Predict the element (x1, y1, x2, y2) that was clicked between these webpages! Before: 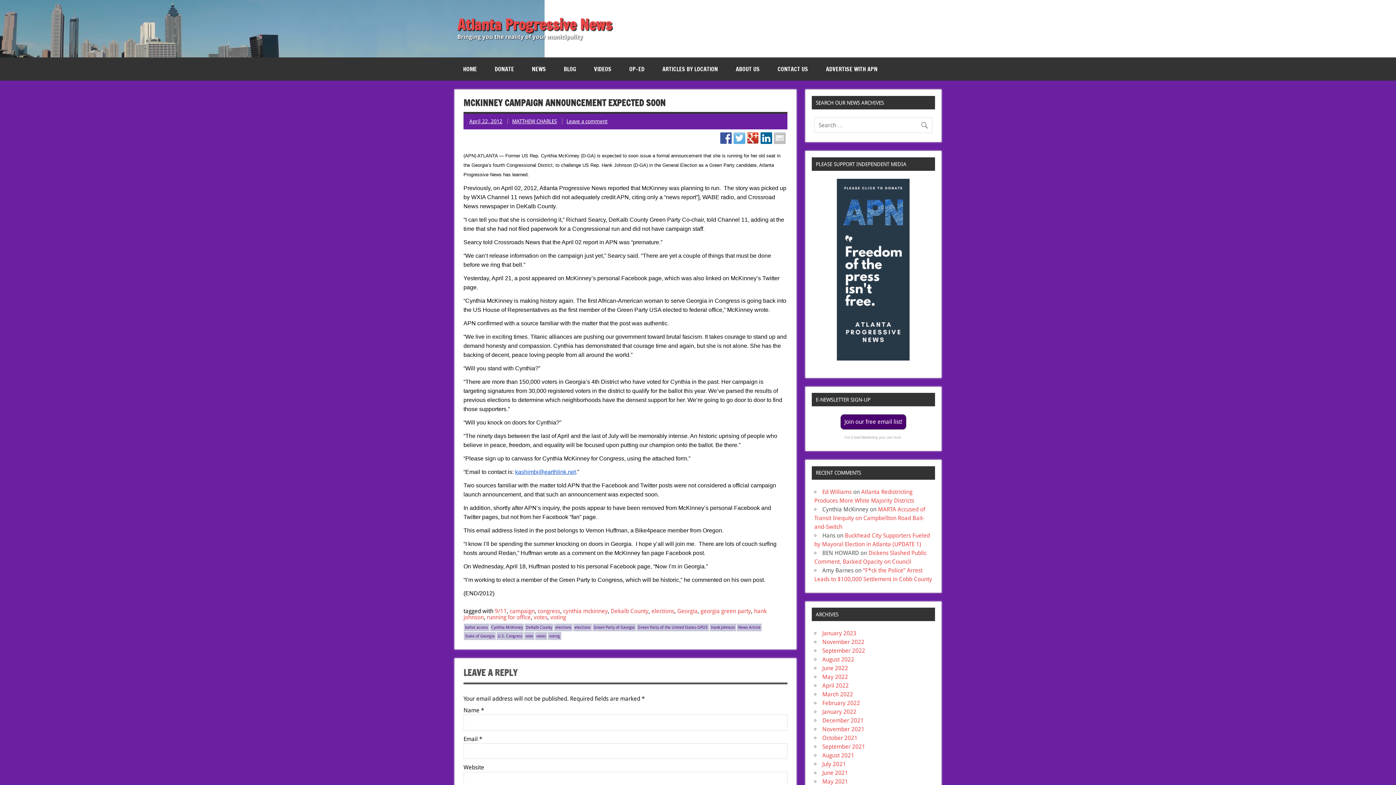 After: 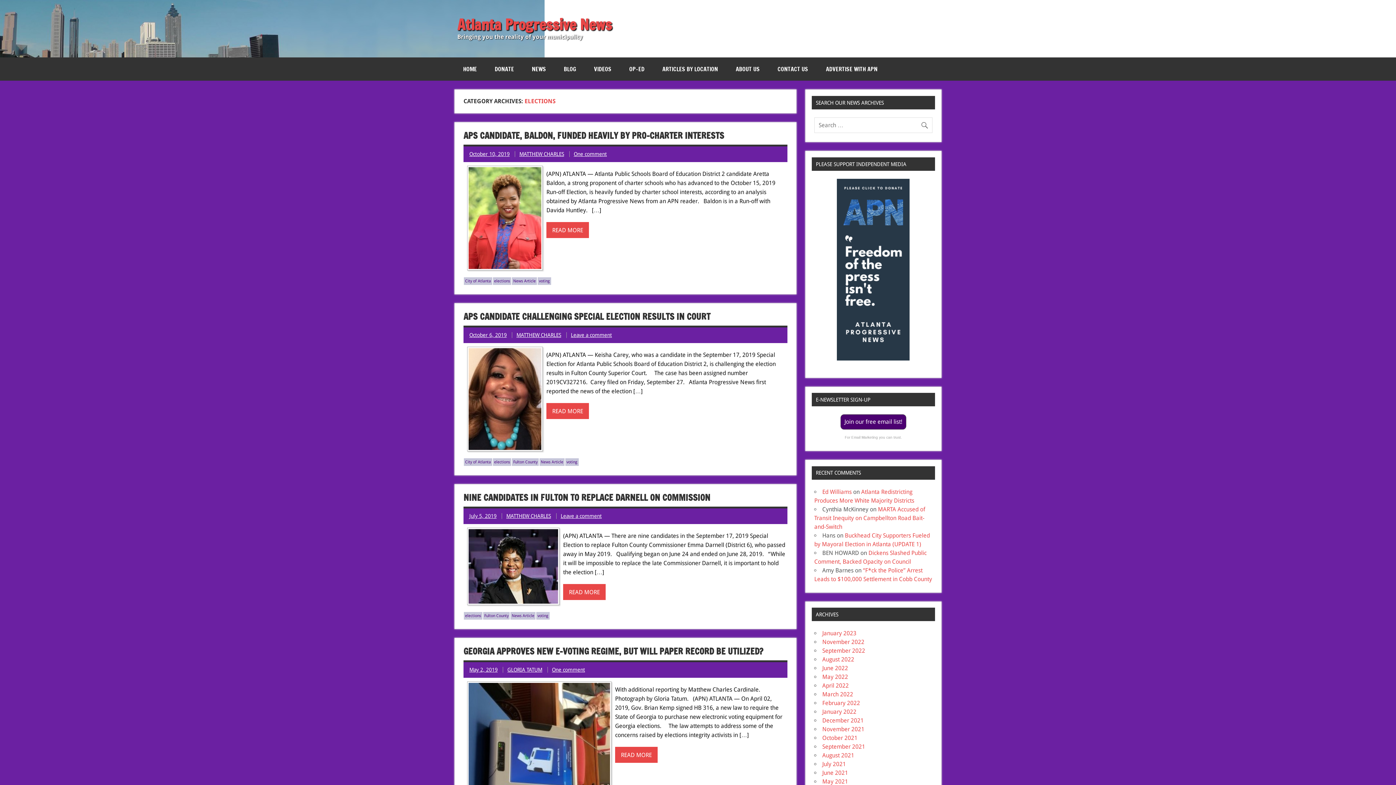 Action: bbox: (573, 623, 591, 631) label: elections